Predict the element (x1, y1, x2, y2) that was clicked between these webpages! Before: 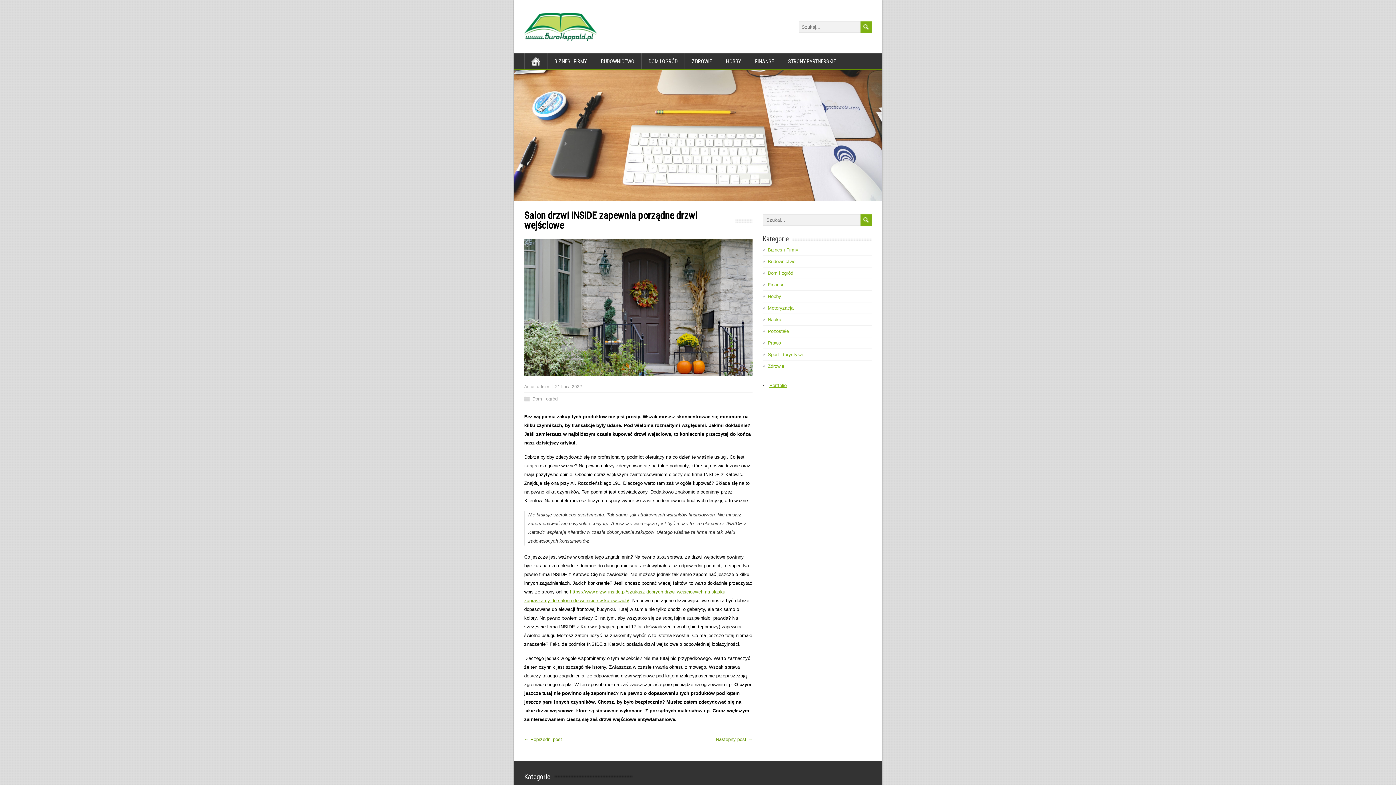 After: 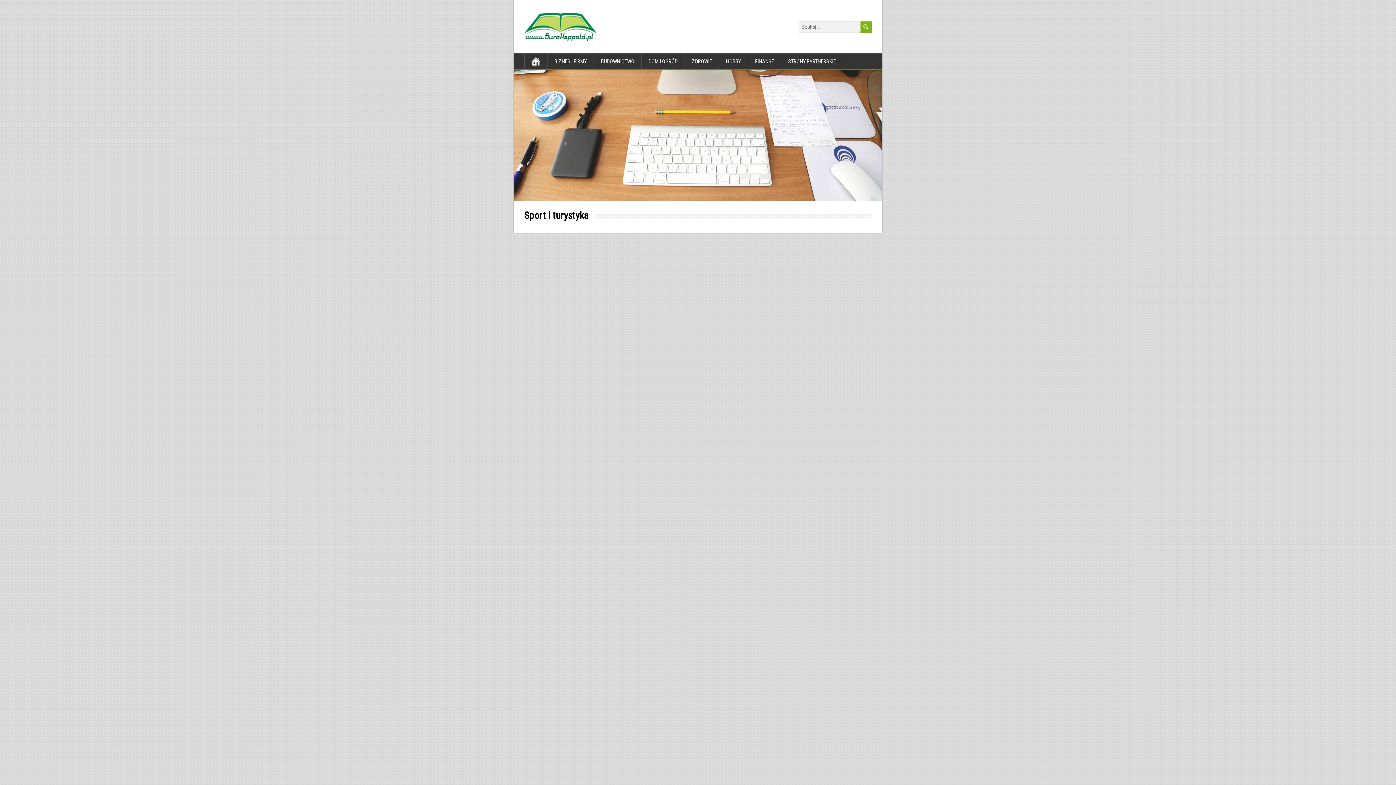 Action: bbox: (768, 352, 802, 357) label: Sport i turystyka